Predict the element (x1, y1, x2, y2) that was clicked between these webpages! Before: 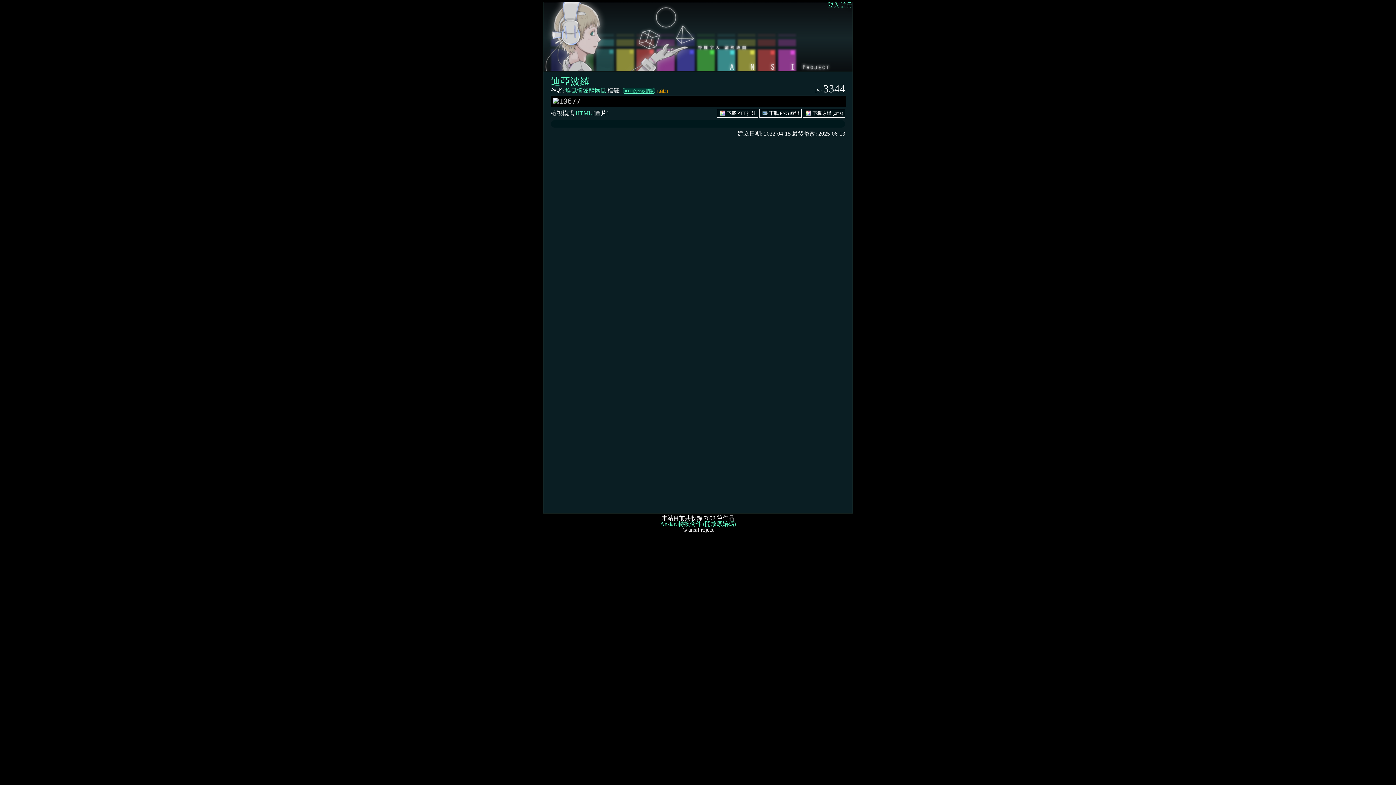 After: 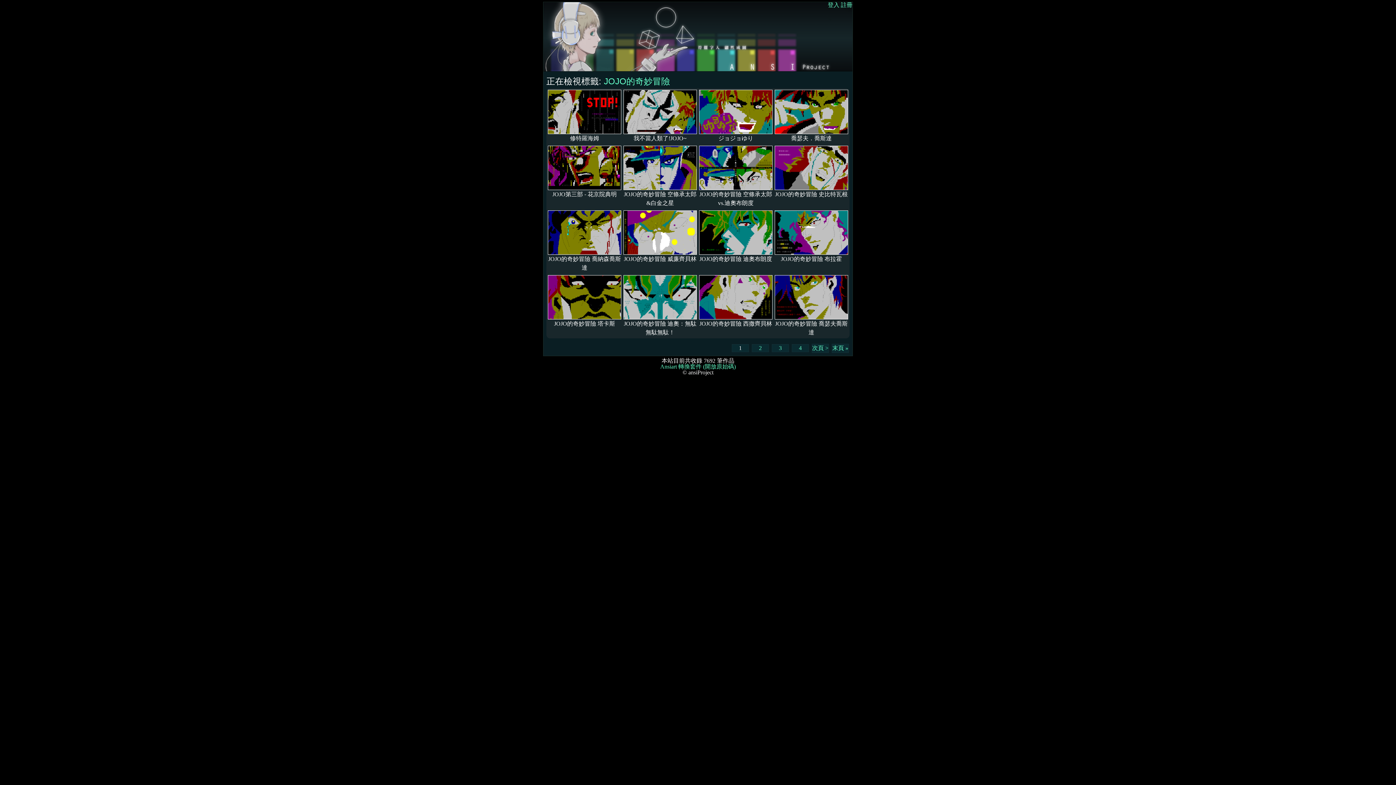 Action: bbox: (622, 88, 655, 93) label: JOJO的奇妙冒險